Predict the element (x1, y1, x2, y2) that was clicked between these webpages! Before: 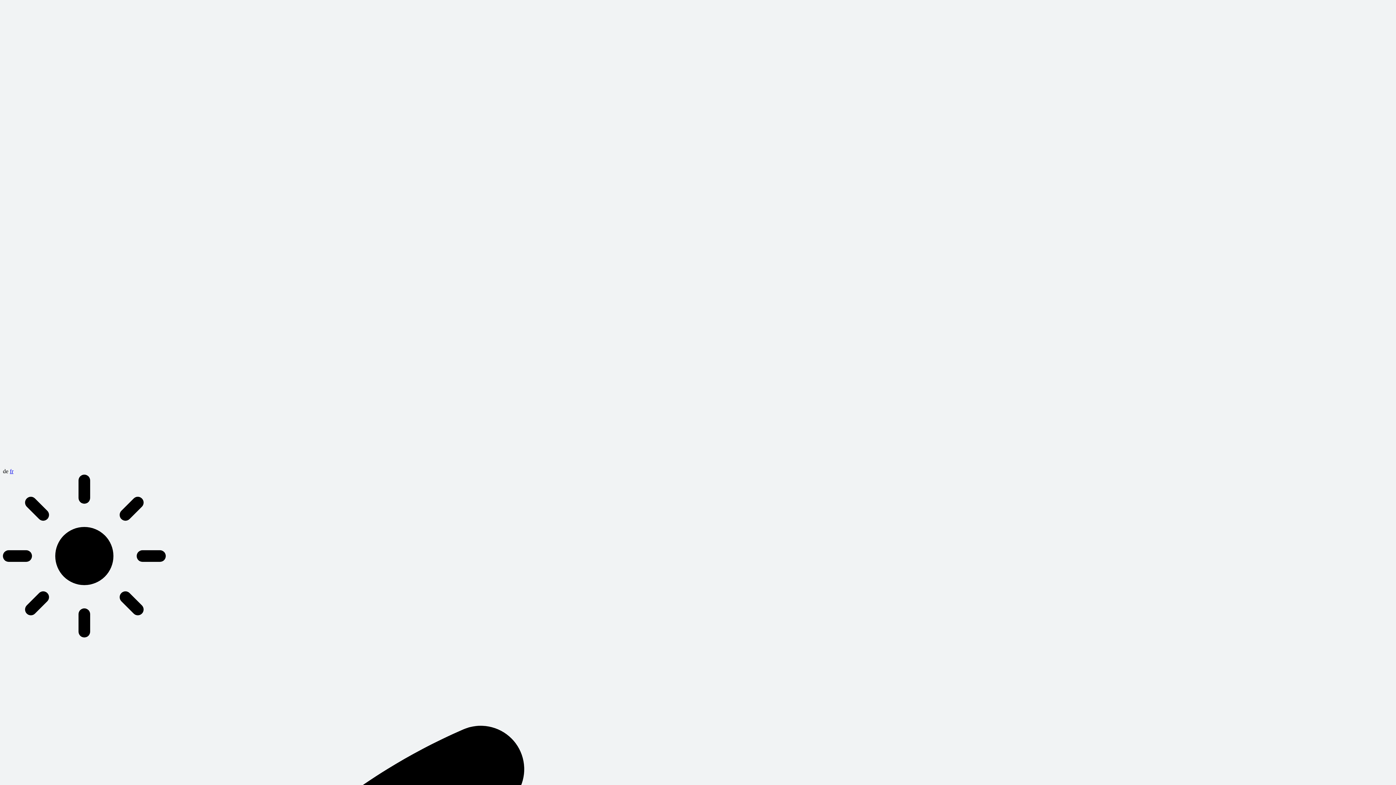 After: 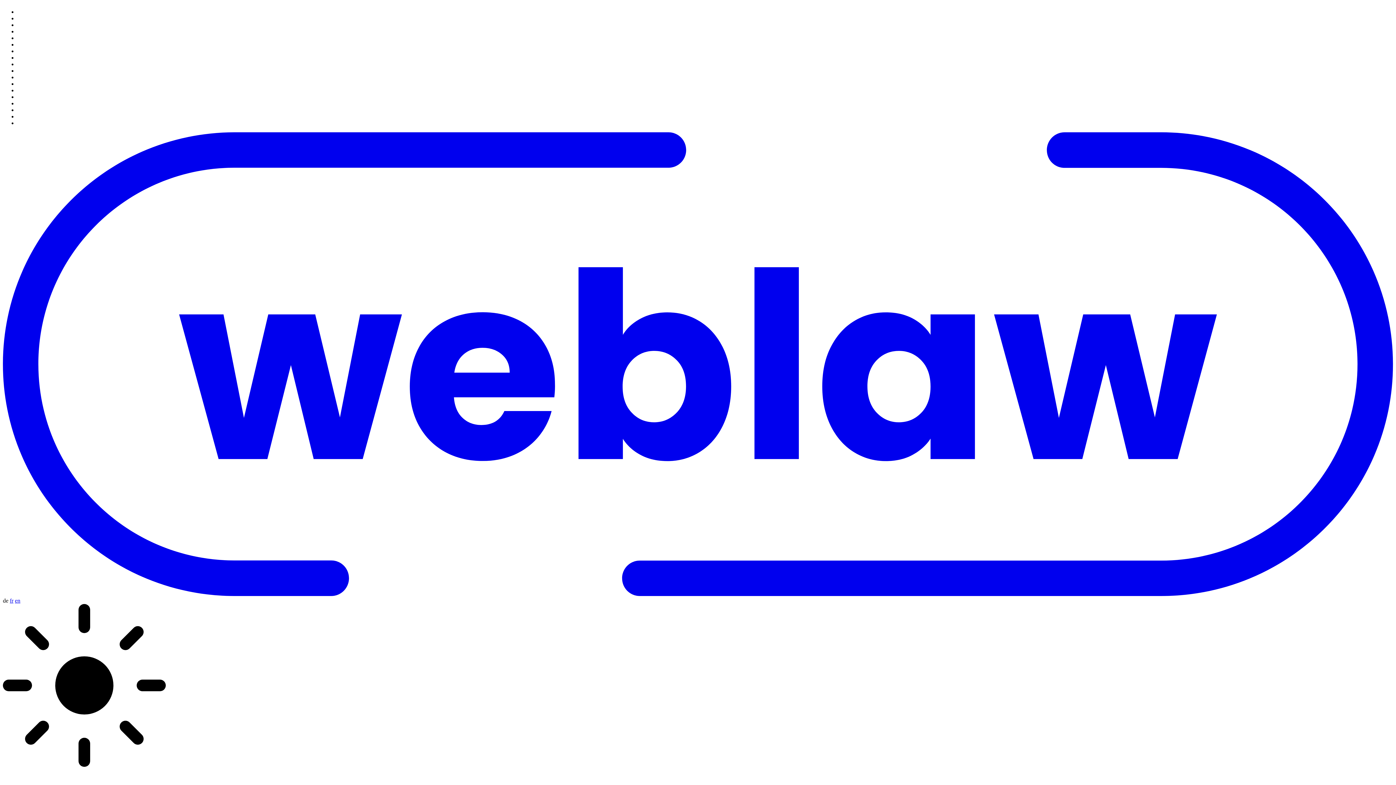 Action: bbox: (2, 461, 1393, 467)